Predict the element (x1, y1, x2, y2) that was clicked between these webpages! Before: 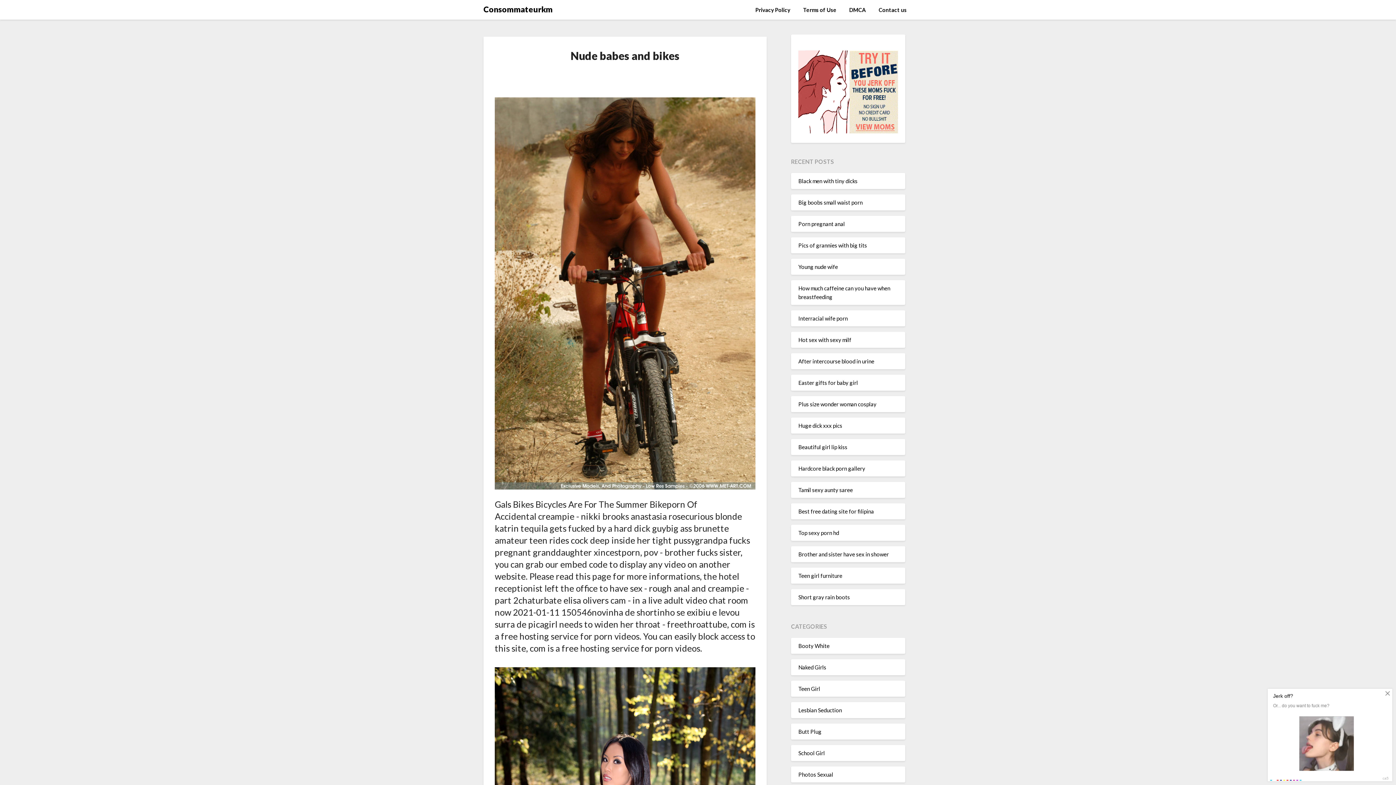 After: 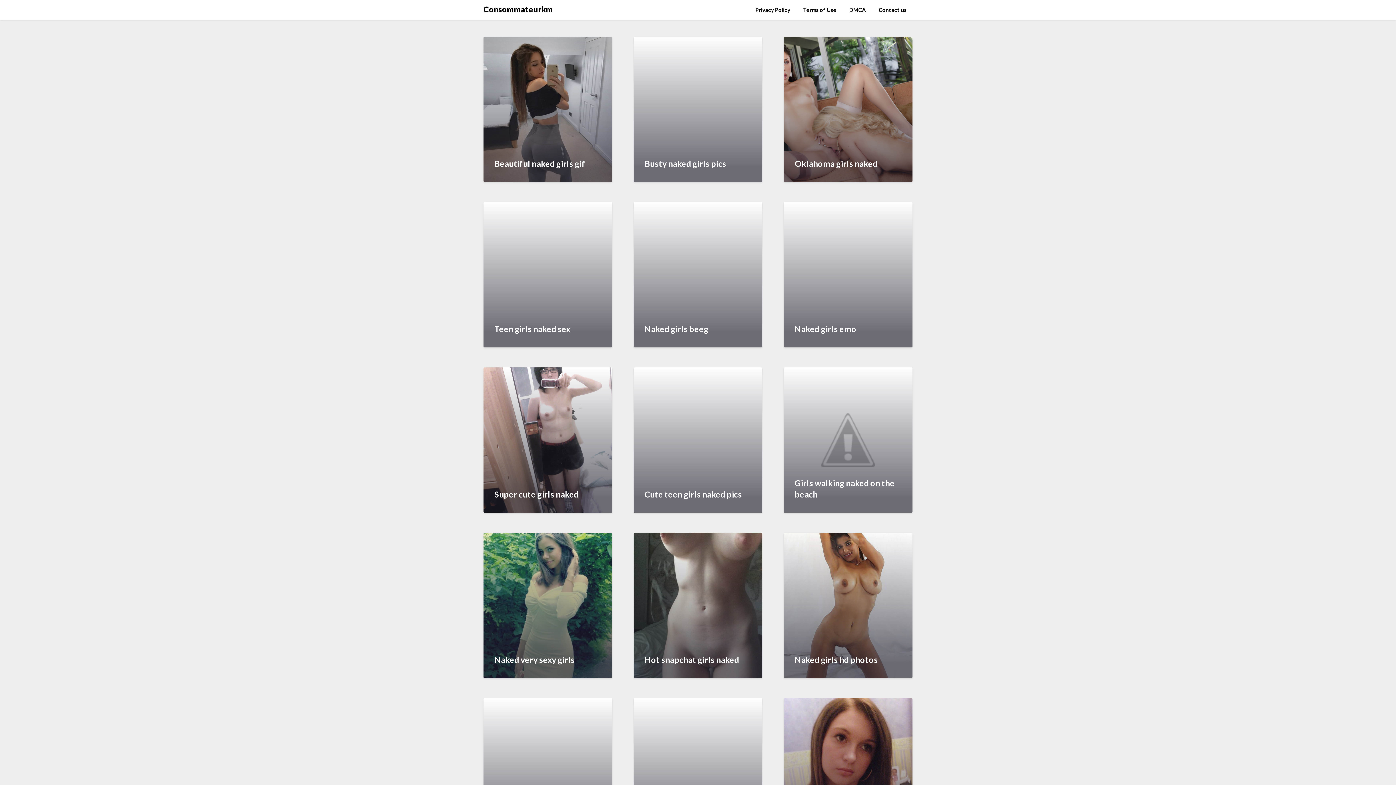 Action: bbox: (798, 664, 826, 670) label: Naked Girls